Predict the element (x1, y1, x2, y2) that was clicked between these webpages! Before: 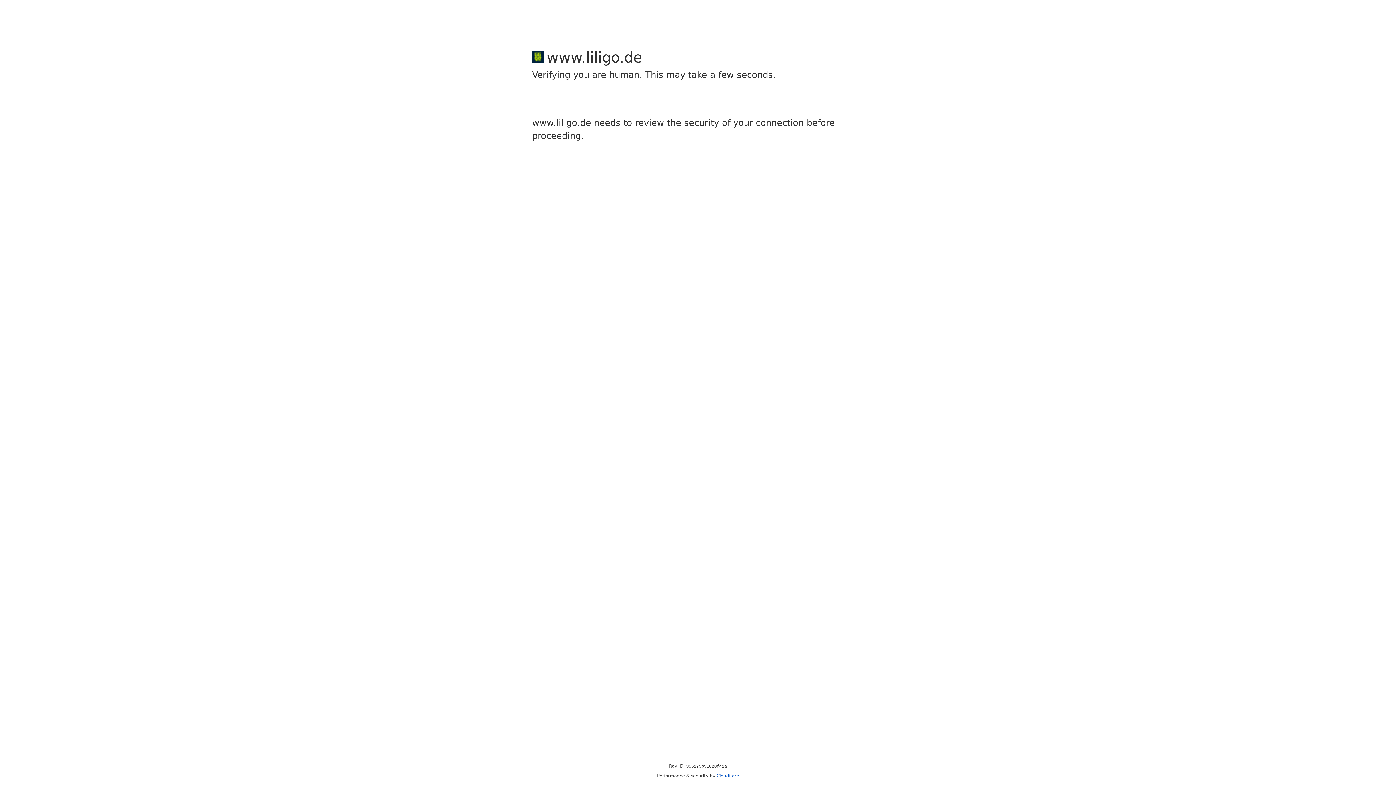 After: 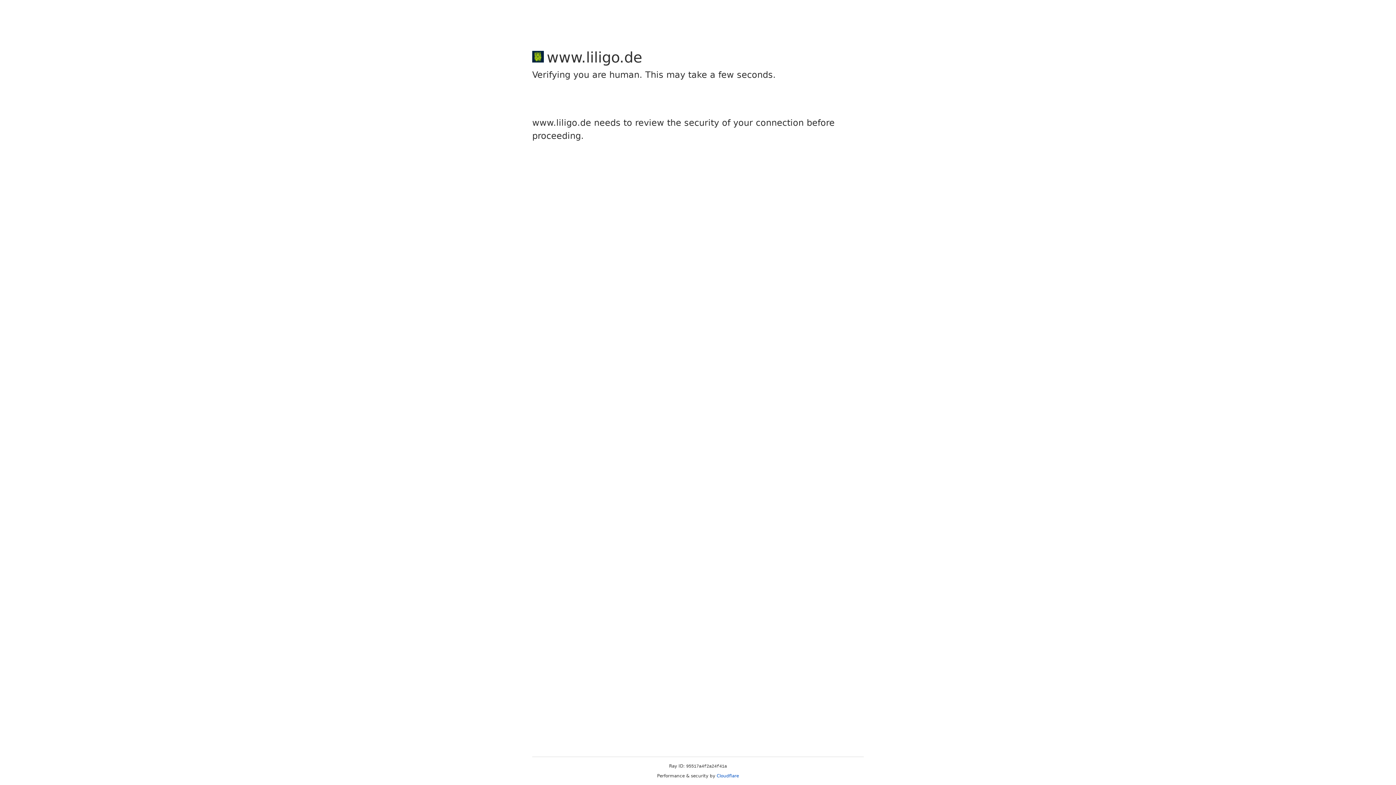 Action: bbox: (716, 773, 739, 778) label: Cloudflare